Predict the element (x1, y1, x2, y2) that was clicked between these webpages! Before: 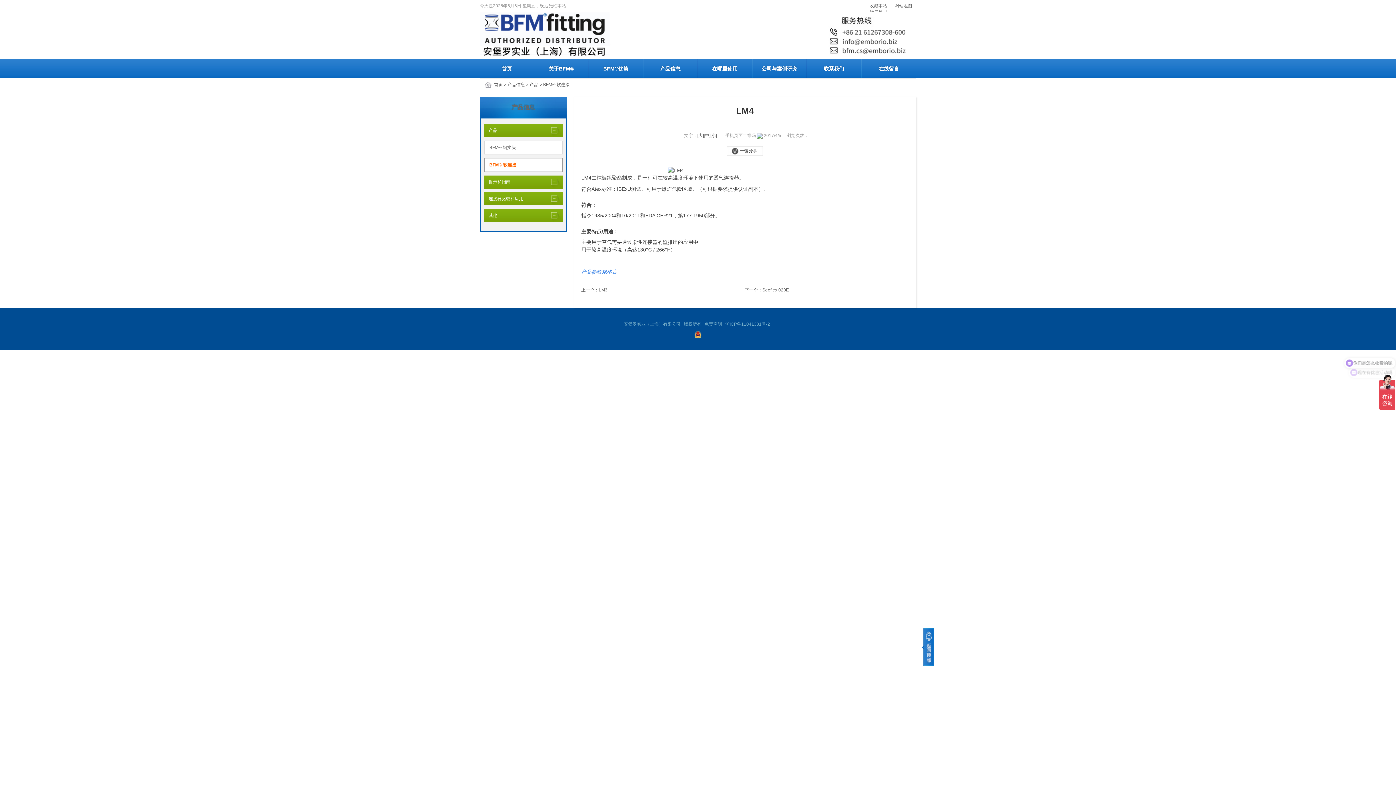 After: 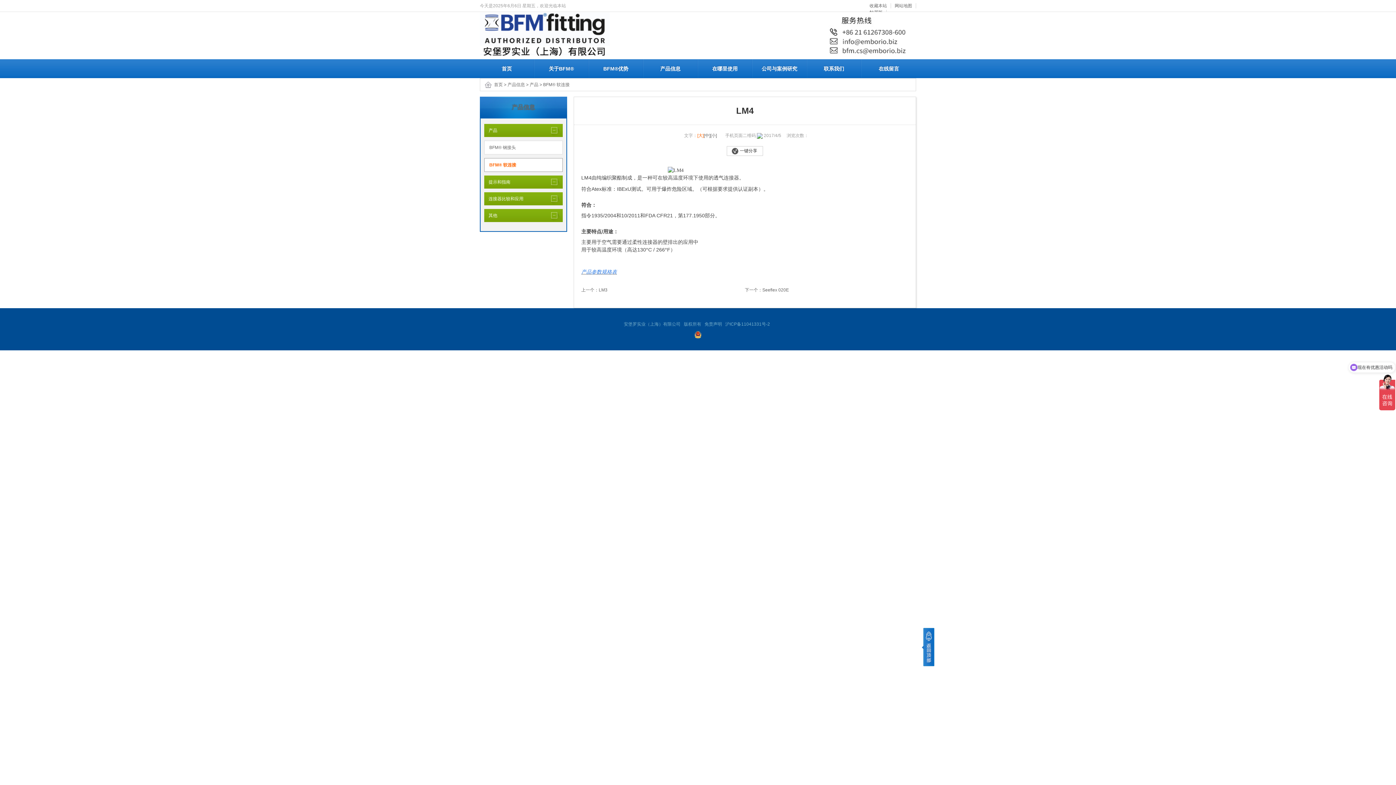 Action: label: [大] bbox: (697, 133, 704, 138)